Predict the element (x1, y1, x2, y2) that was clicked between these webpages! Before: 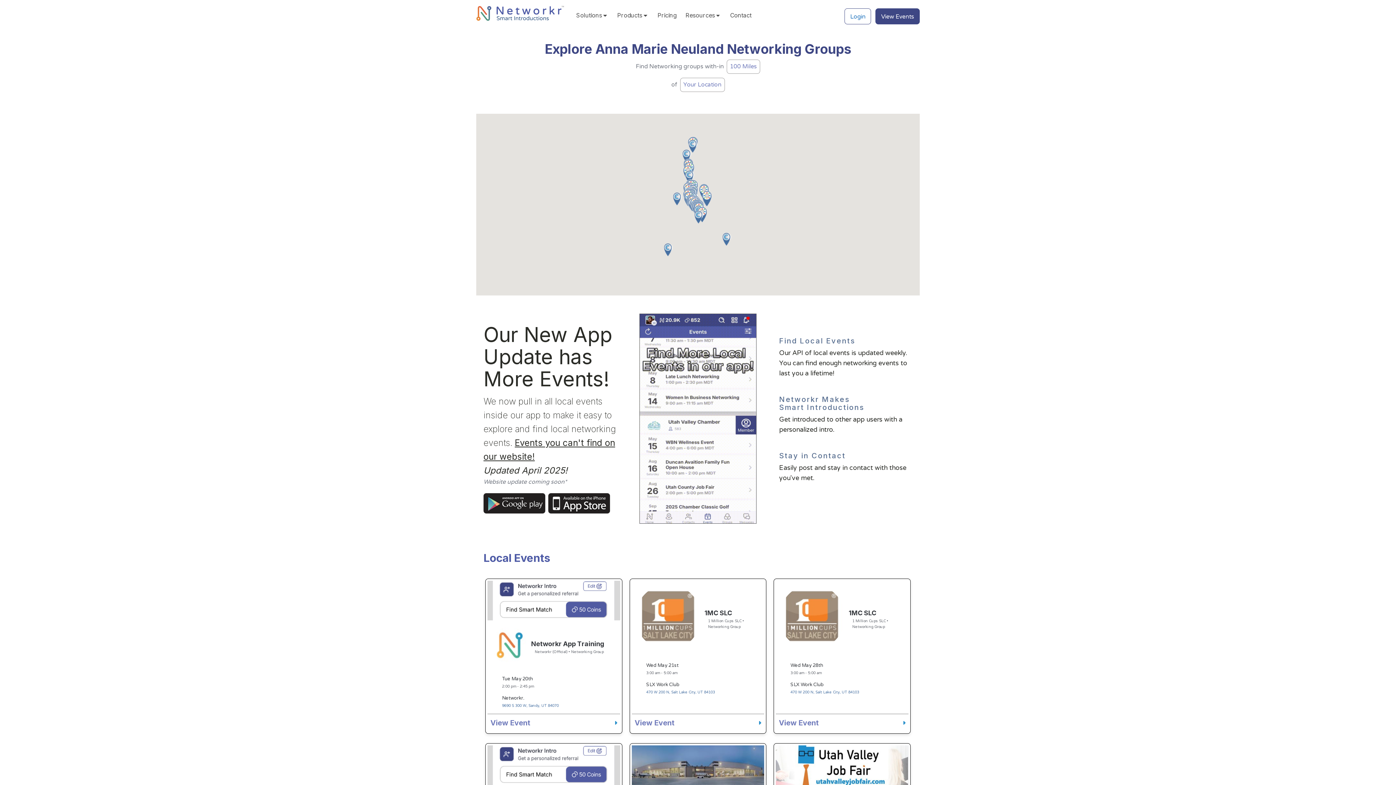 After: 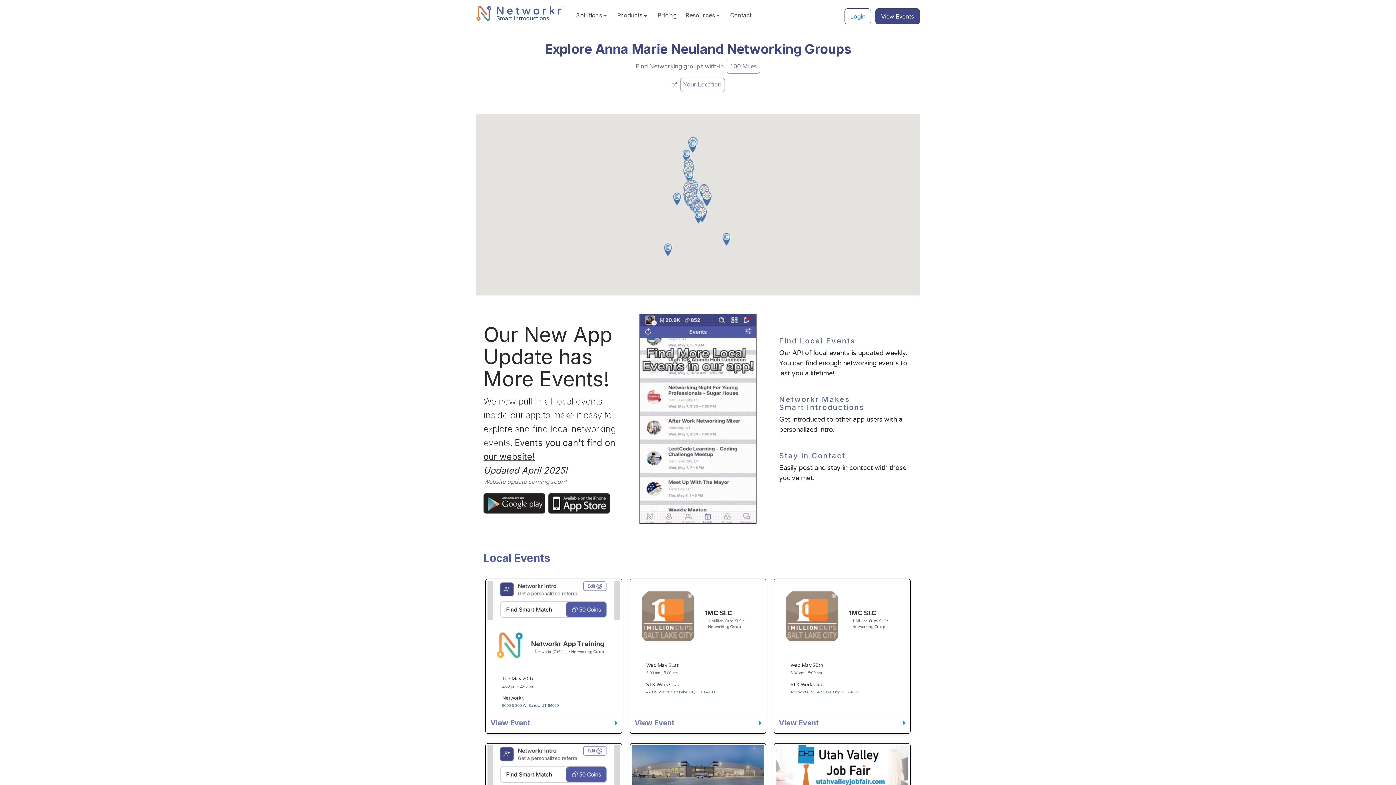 Action: bbox: (545, 493, 610, 513)